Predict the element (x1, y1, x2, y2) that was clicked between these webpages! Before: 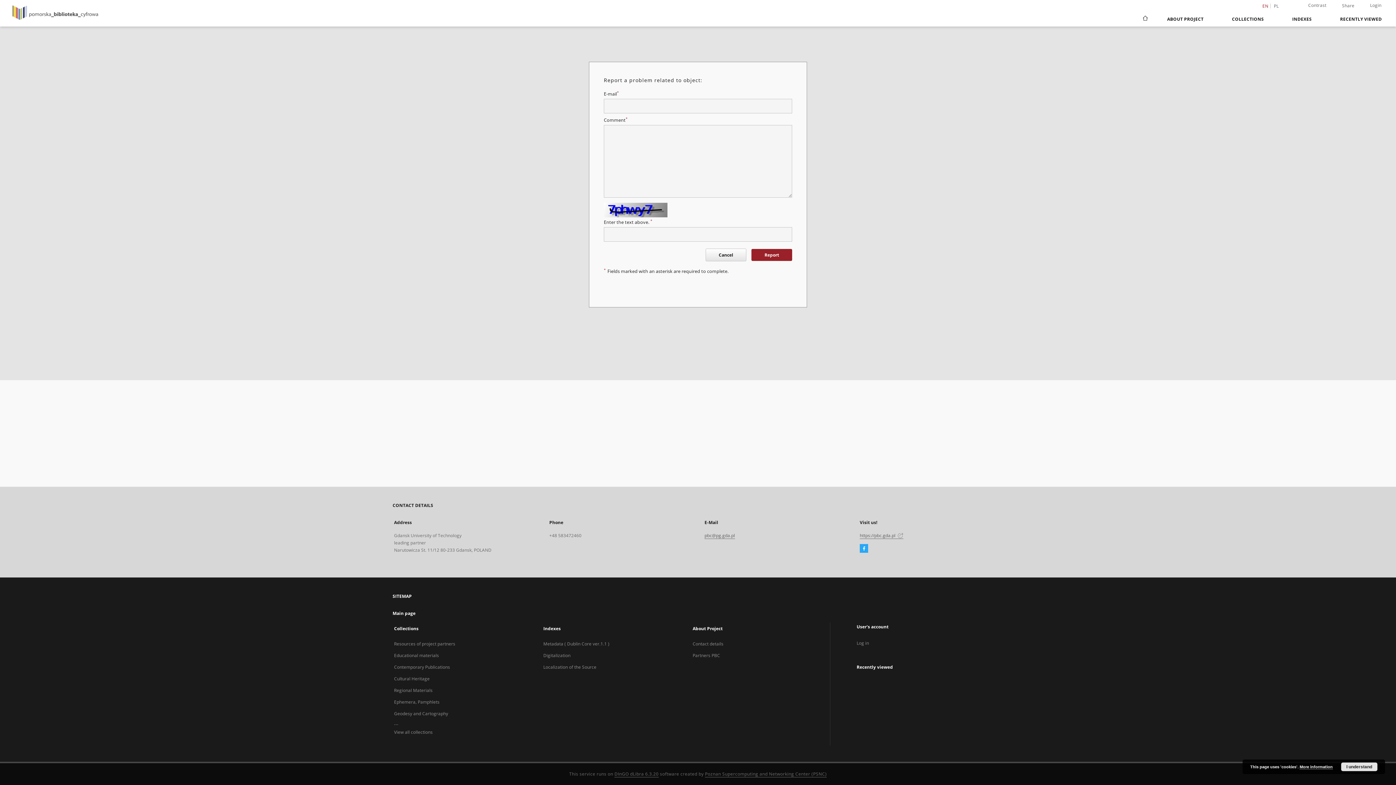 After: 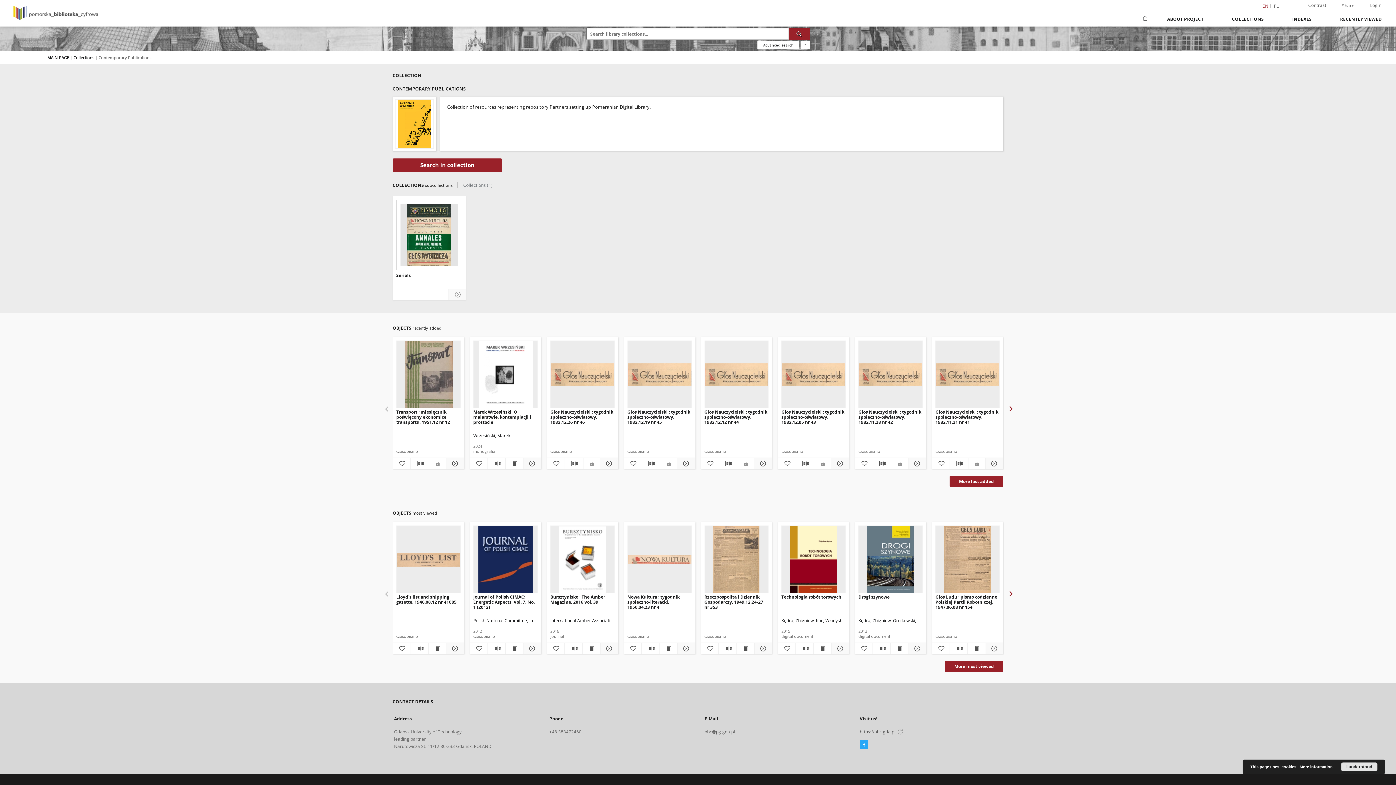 Action: label: Contemporary Publications bbox: (394, 664, 450, 670)